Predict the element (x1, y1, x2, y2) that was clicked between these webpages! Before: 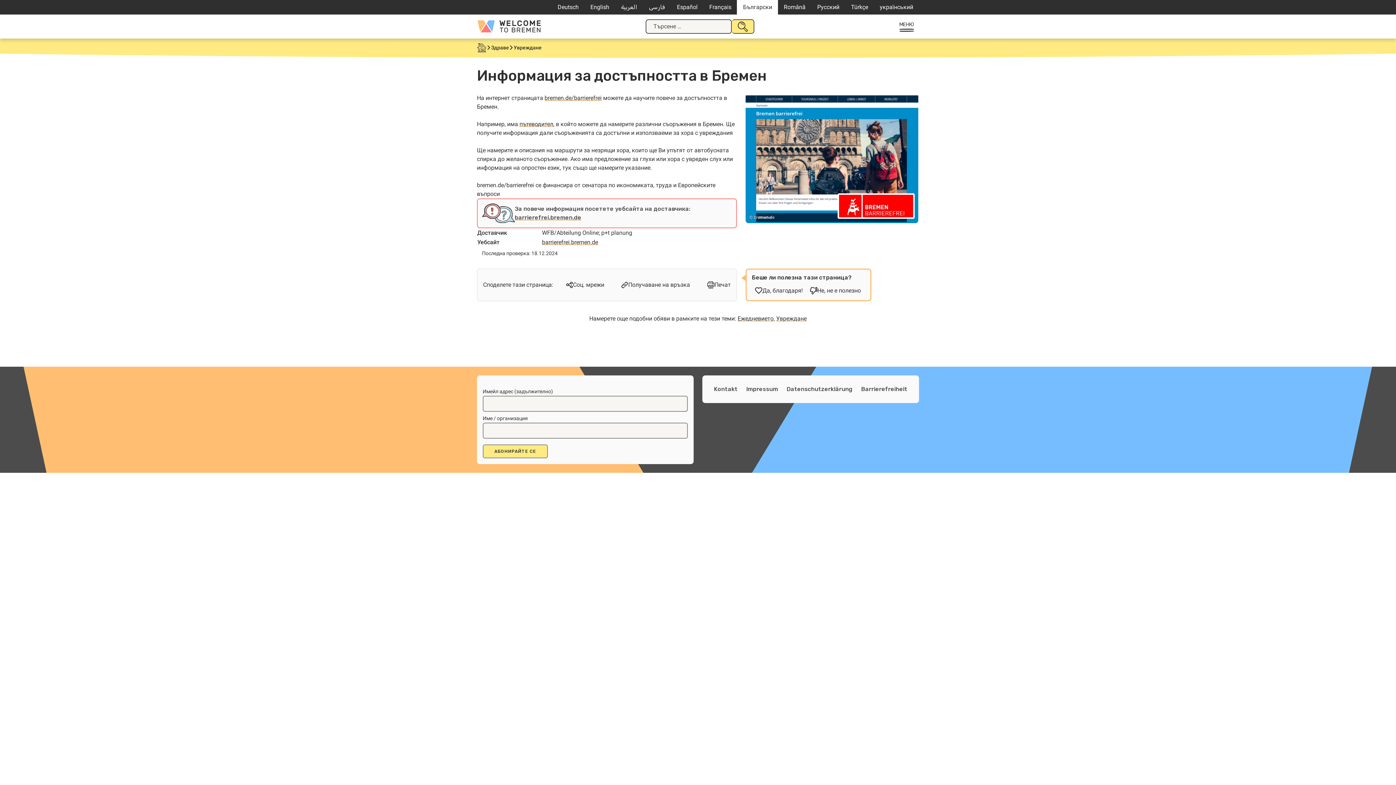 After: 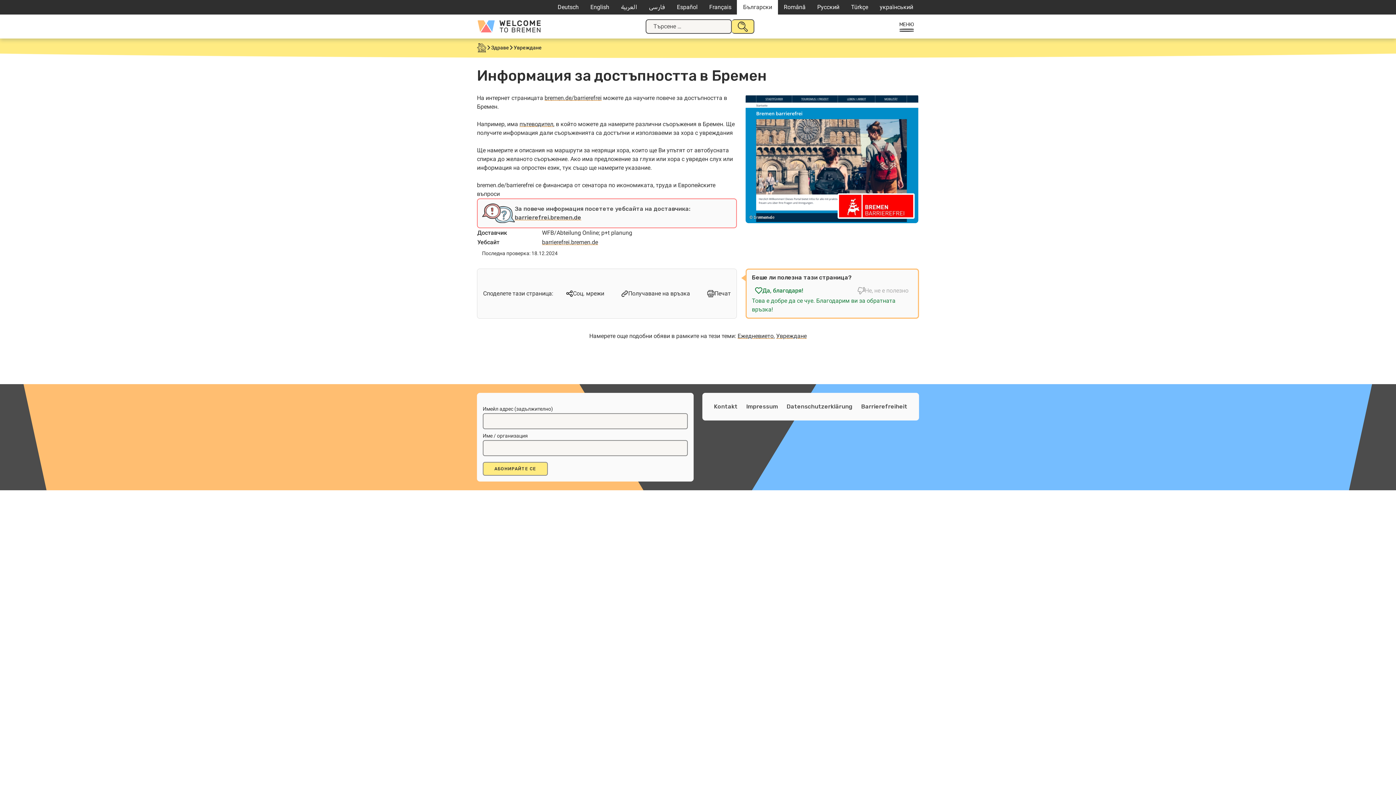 Action: label: Да, благодаря! bbox: (752, 285, 807, 296)